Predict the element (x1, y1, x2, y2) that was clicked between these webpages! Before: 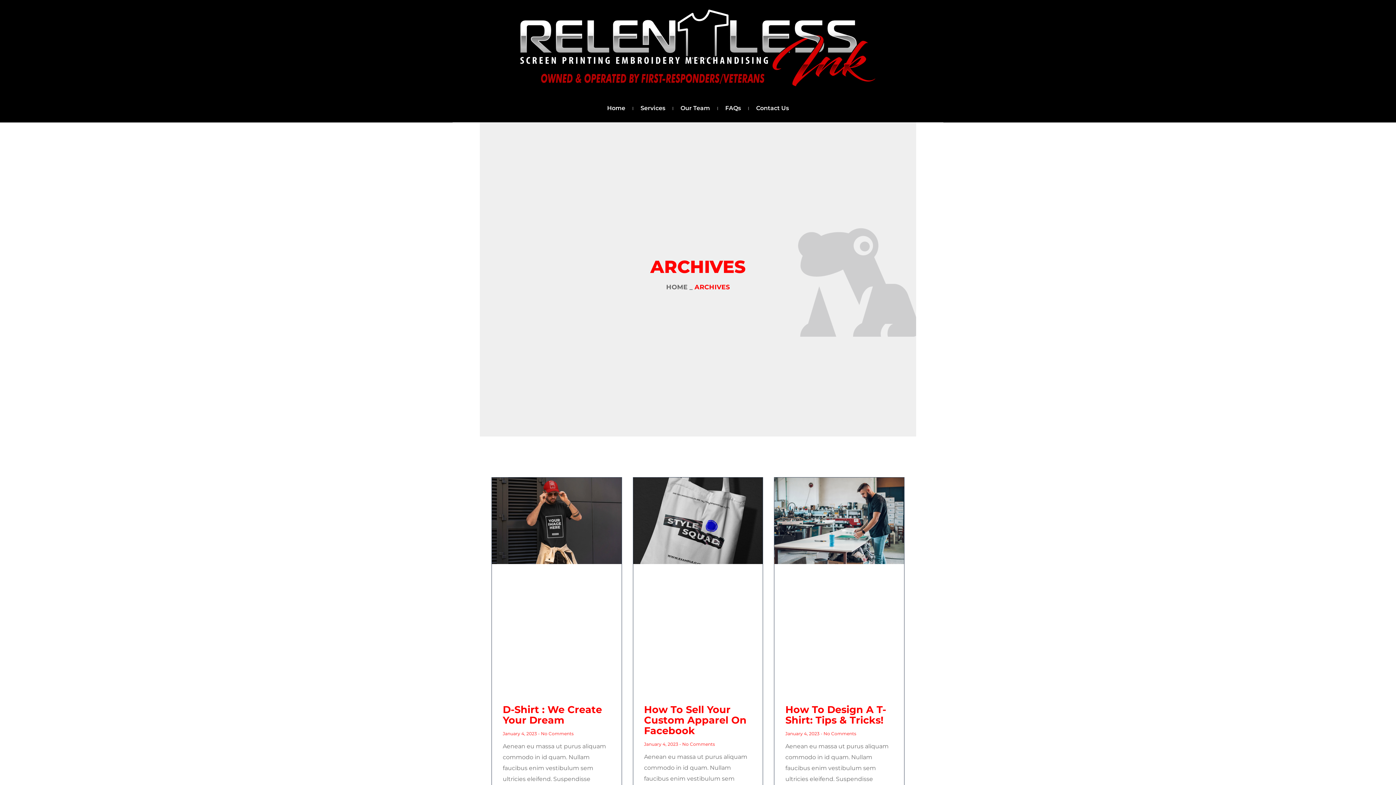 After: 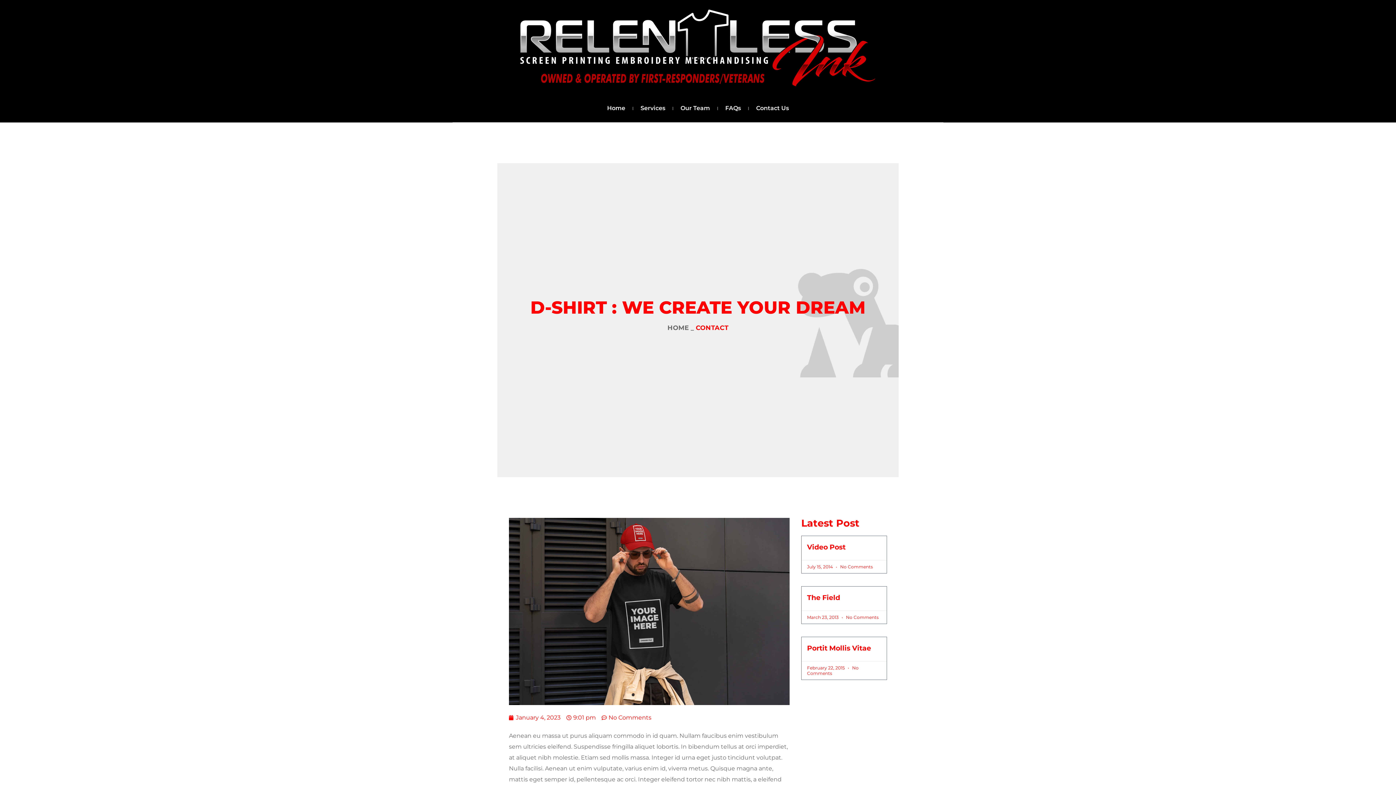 Action: bbox: (492, 477, 621, 693)